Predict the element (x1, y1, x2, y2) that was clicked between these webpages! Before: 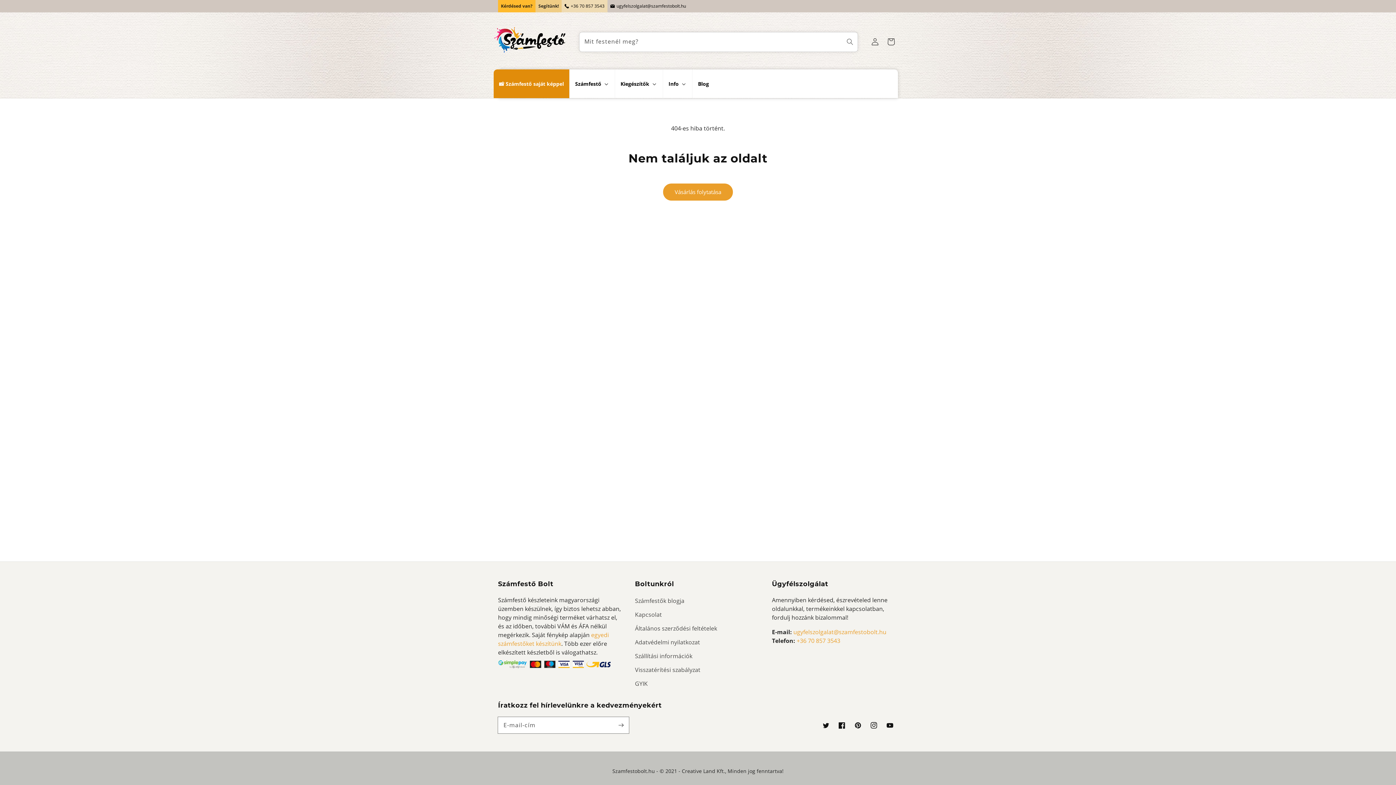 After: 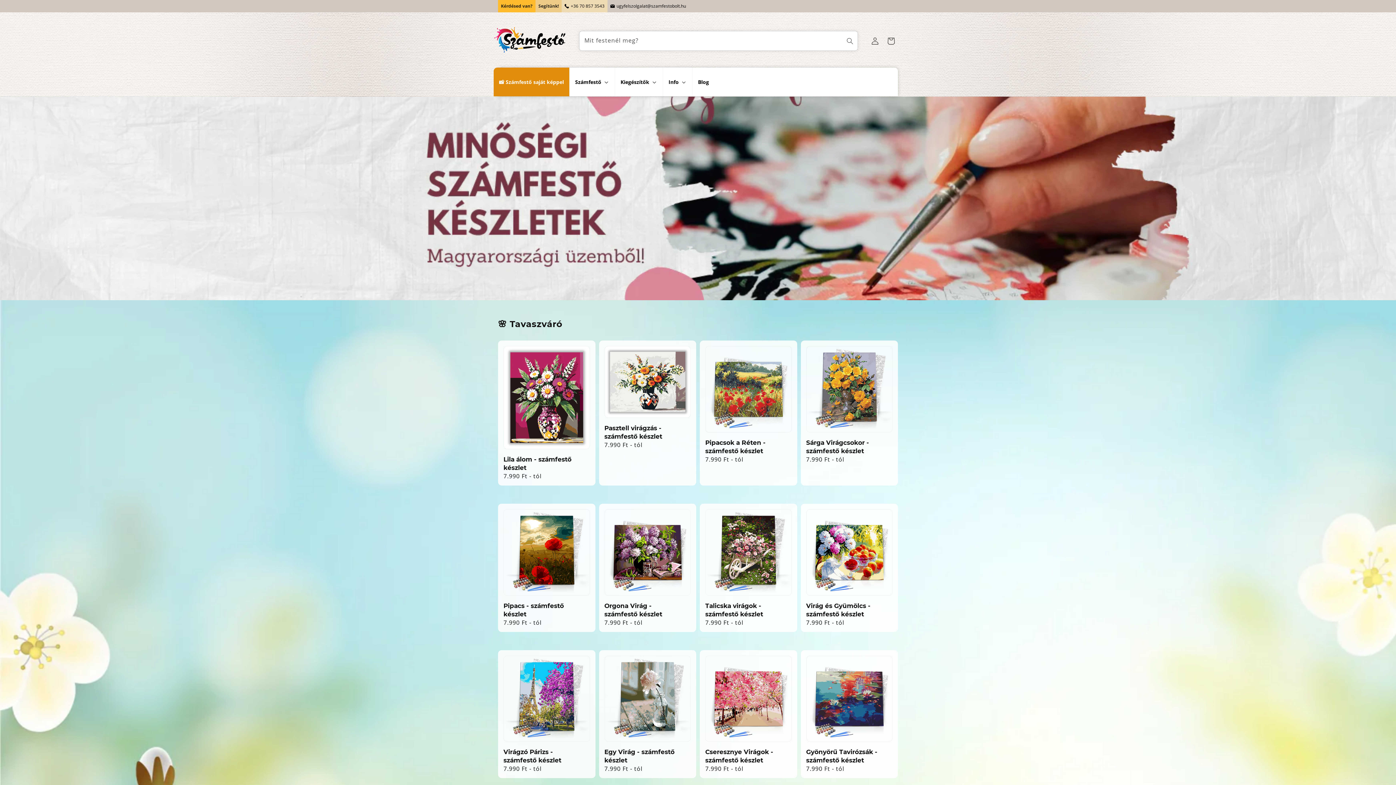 Action: bbox: (490, 19, 570, 64)